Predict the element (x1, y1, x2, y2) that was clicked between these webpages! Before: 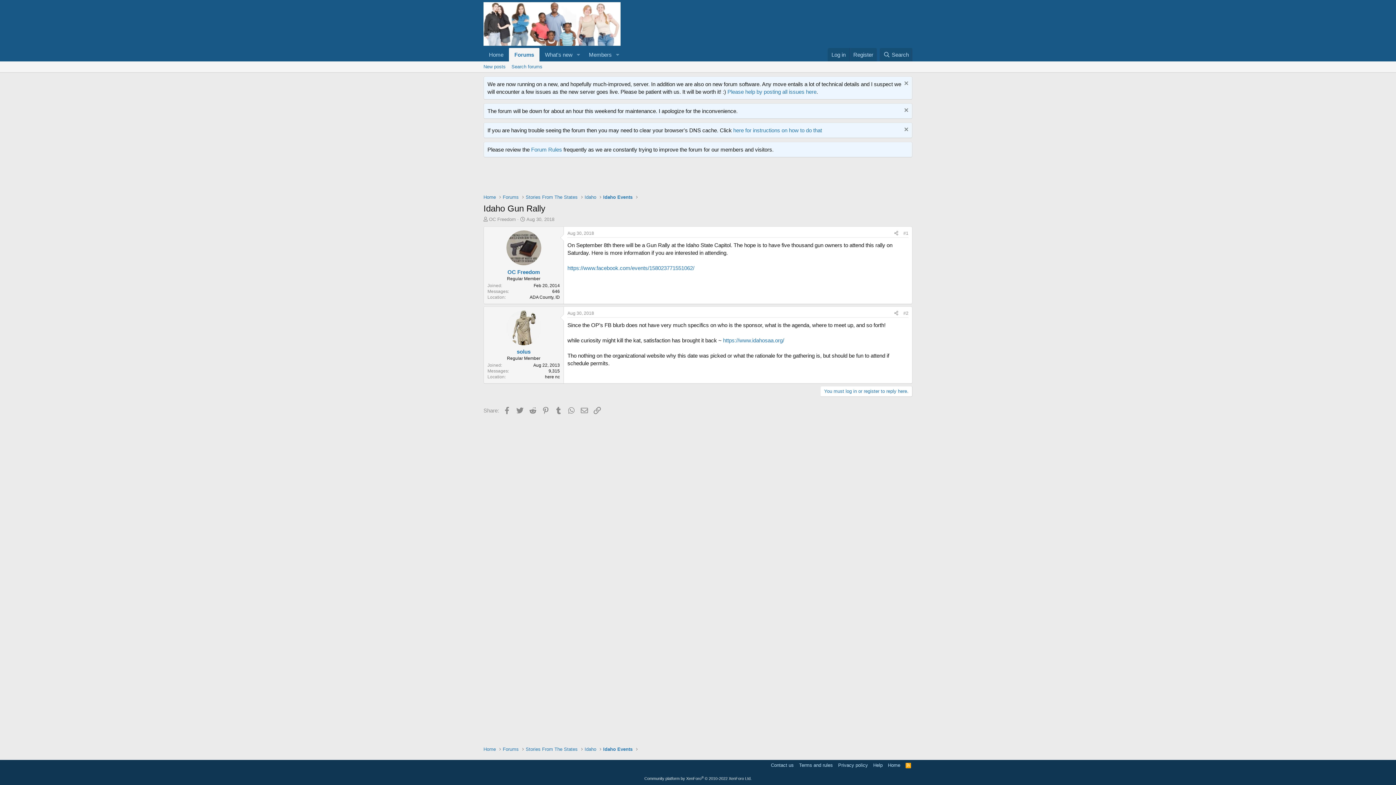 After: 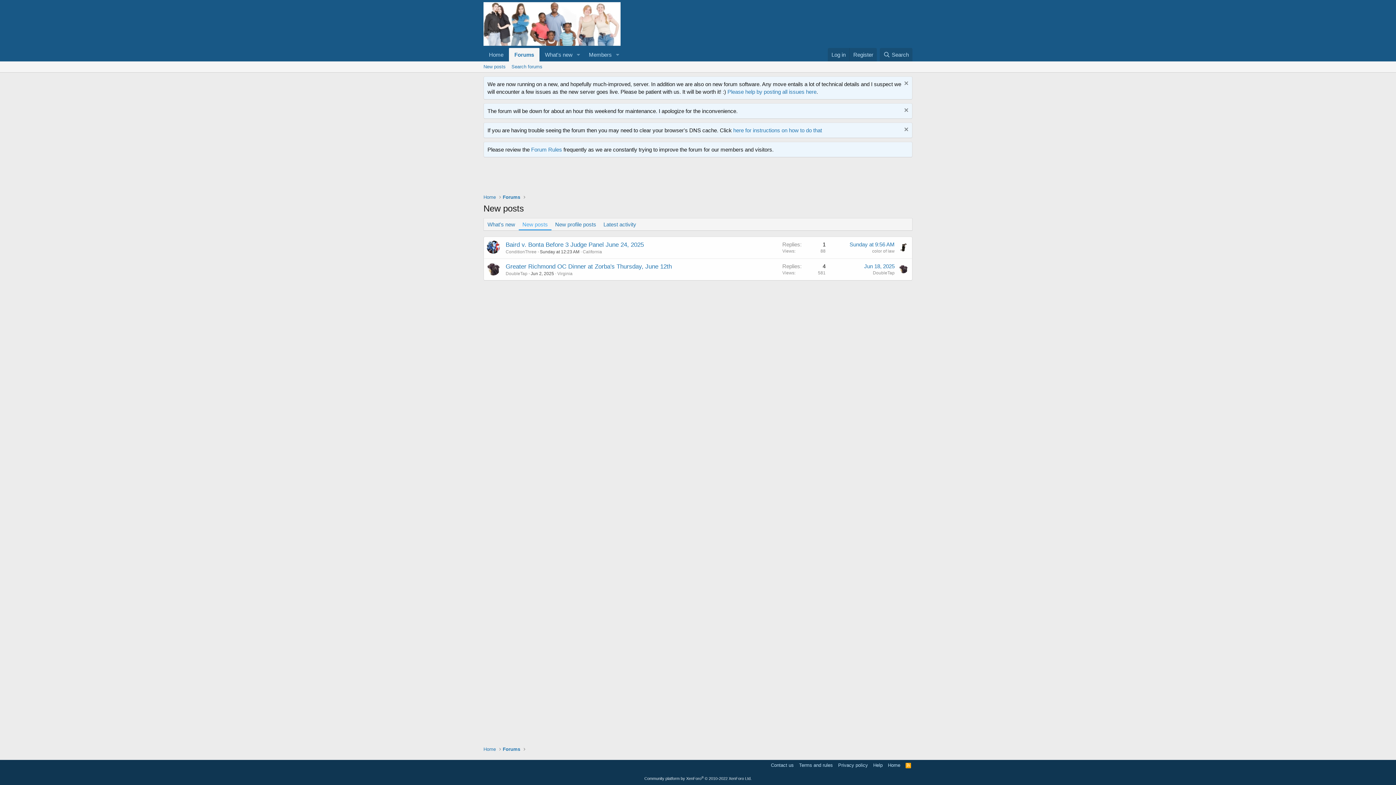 Action: bbox: (480, 61, 508, 72) label: New posts